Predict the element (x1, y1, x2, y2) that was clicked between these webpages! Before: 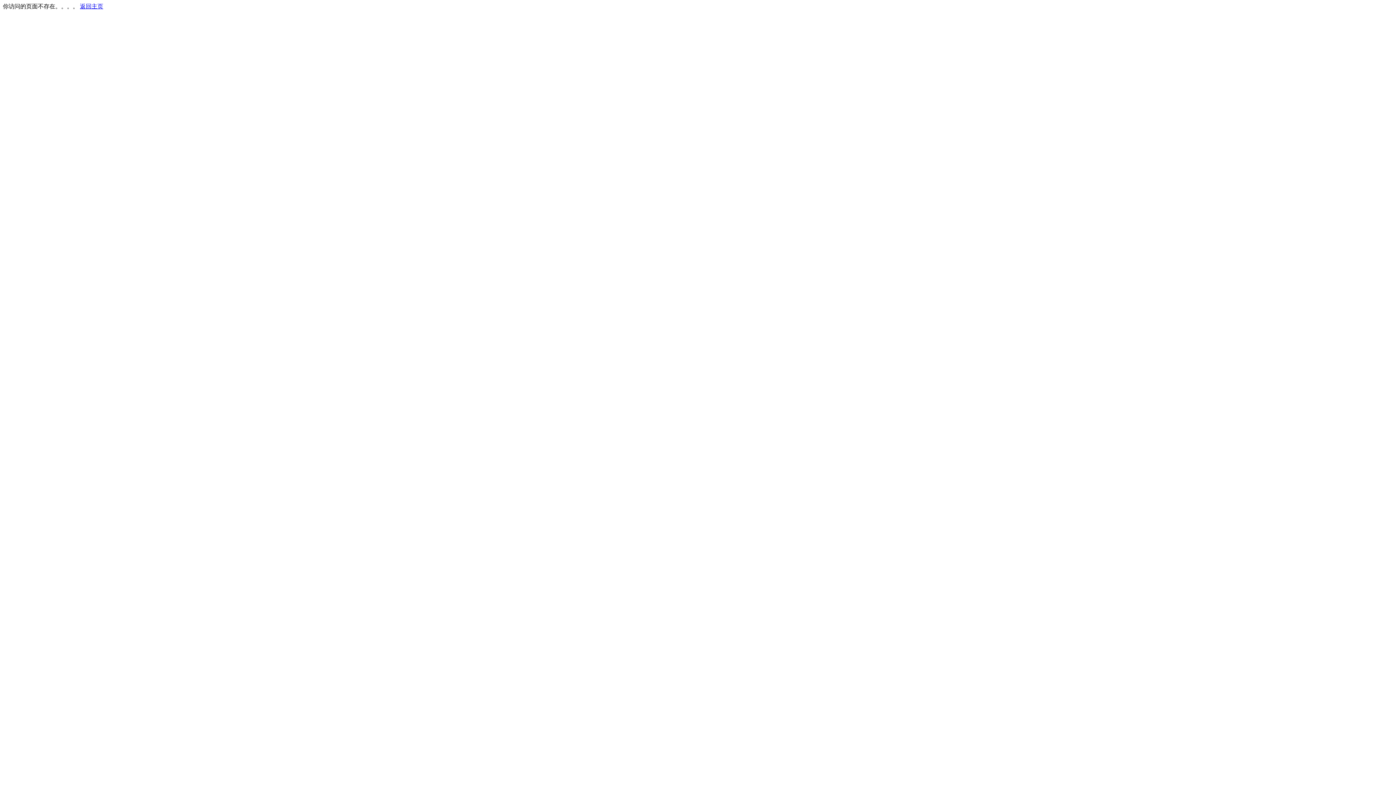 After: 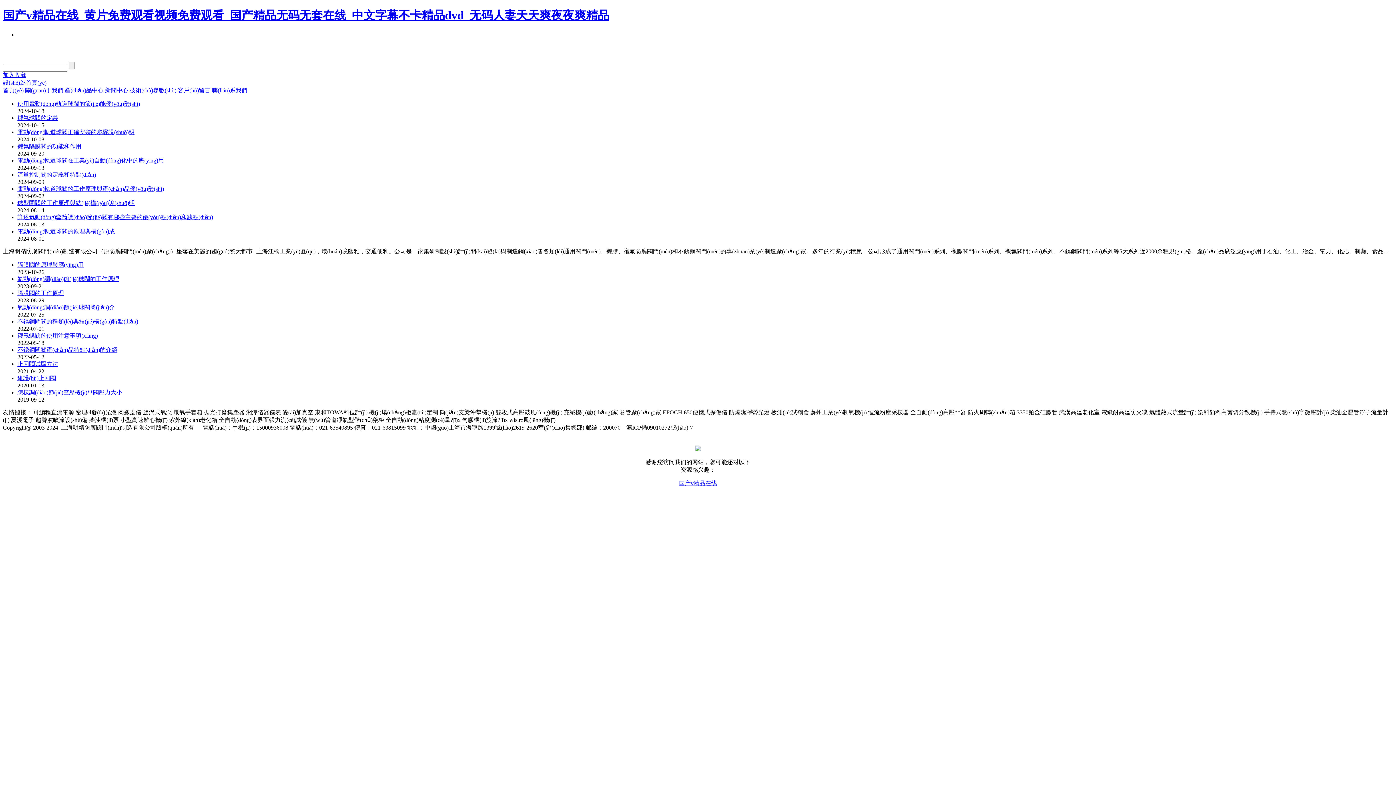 Action: label: 返回主页 bbox: (80, 3, 103, 9)